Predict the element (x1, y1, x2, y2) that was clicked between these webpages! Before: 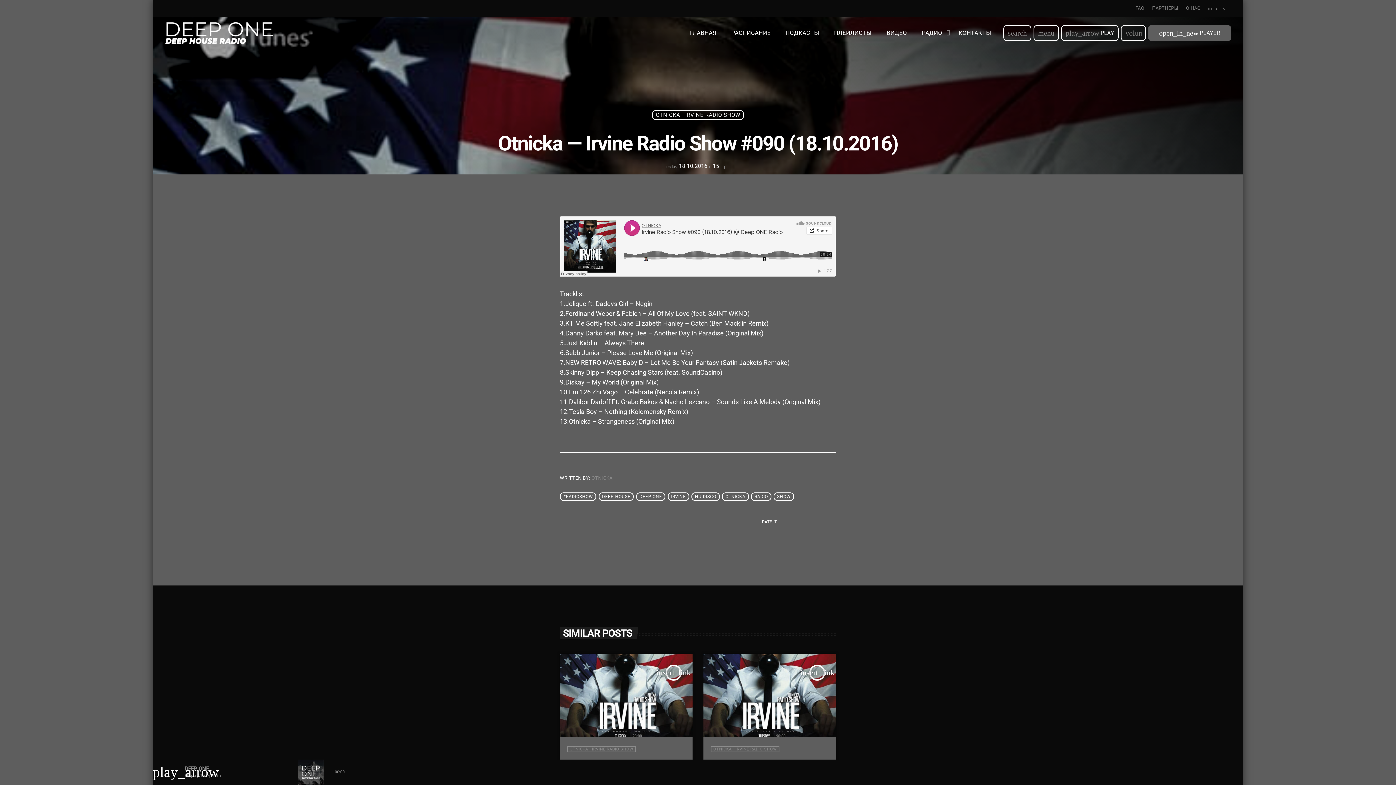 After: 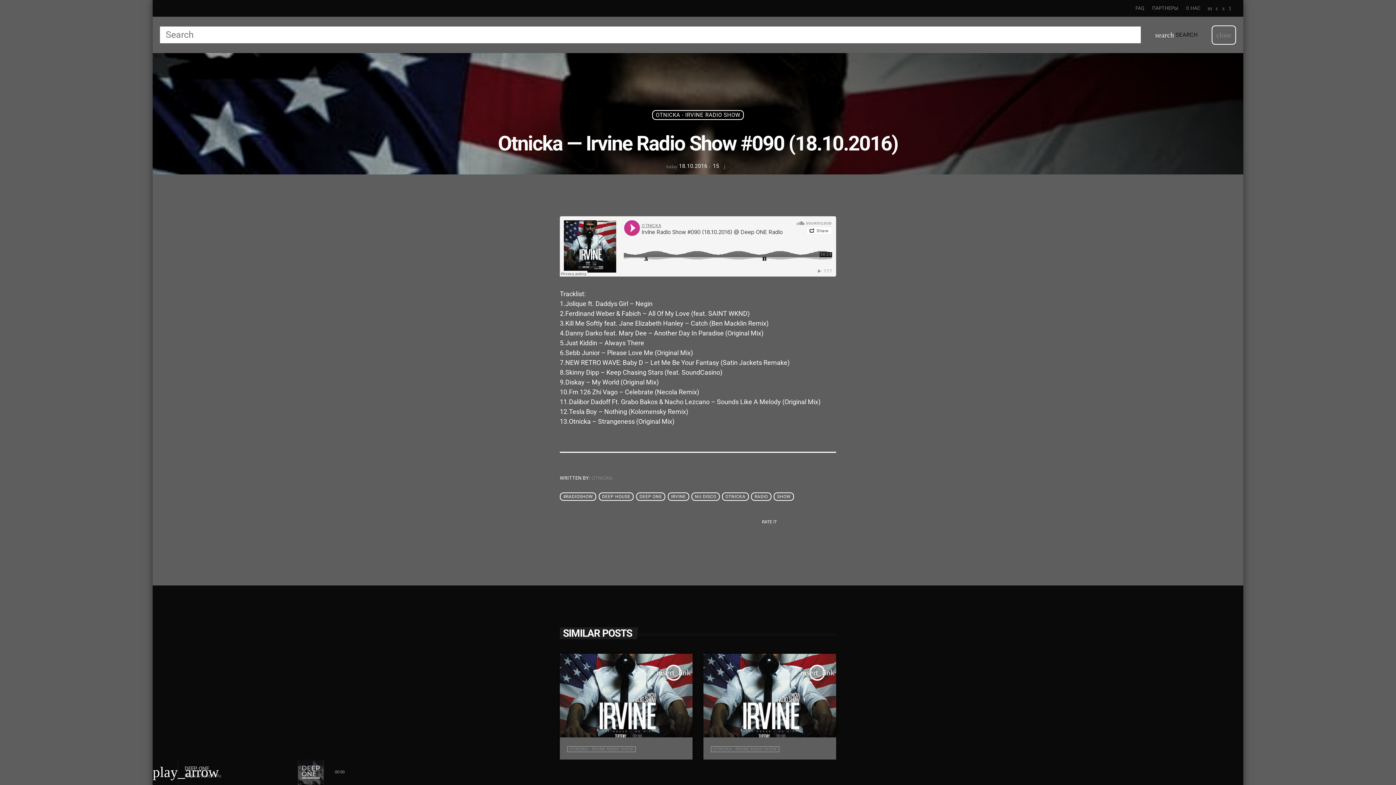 Action: bbox: (1003, 25, 1031, 41) label: search